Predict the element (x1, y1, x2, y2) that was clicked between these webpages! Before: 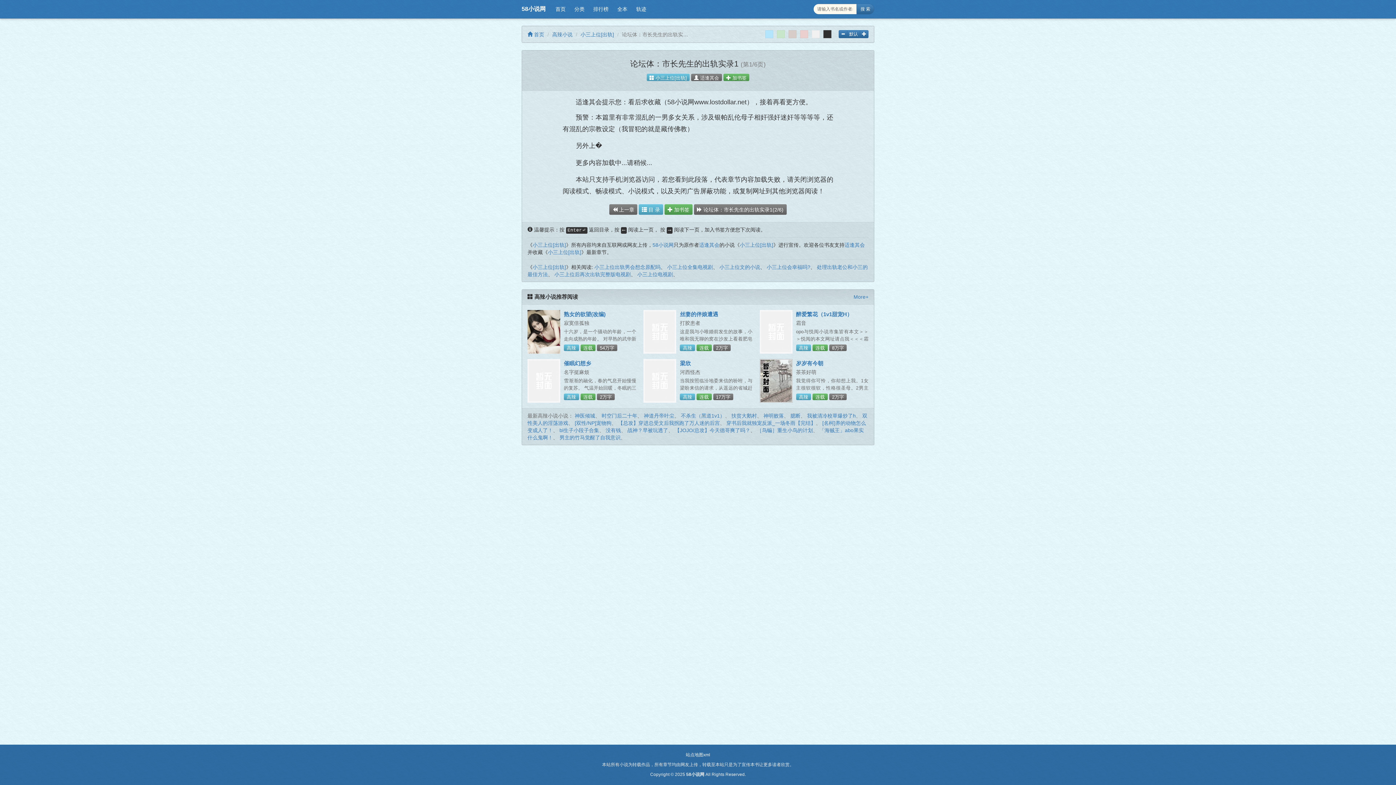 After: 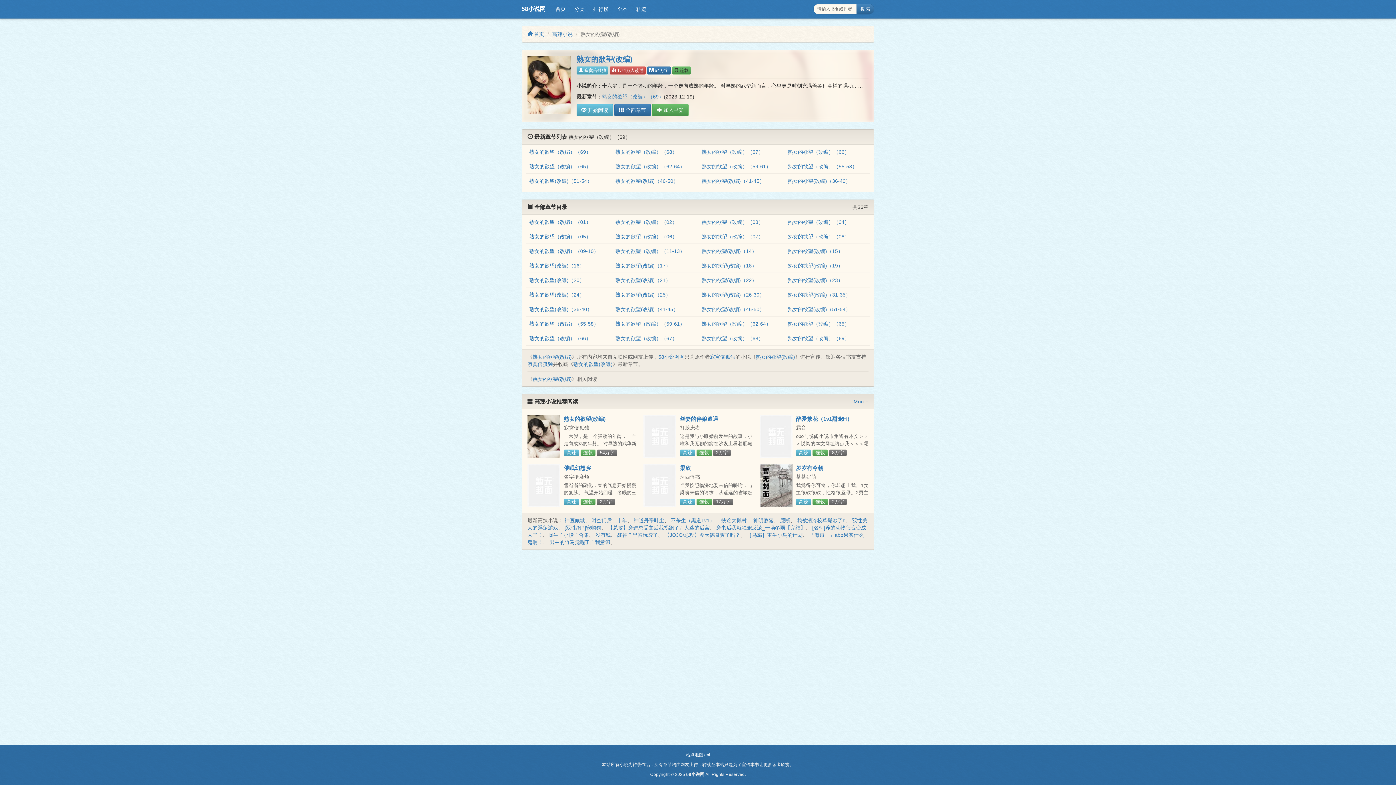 Action: bbox: (527, 310, 560, 353)